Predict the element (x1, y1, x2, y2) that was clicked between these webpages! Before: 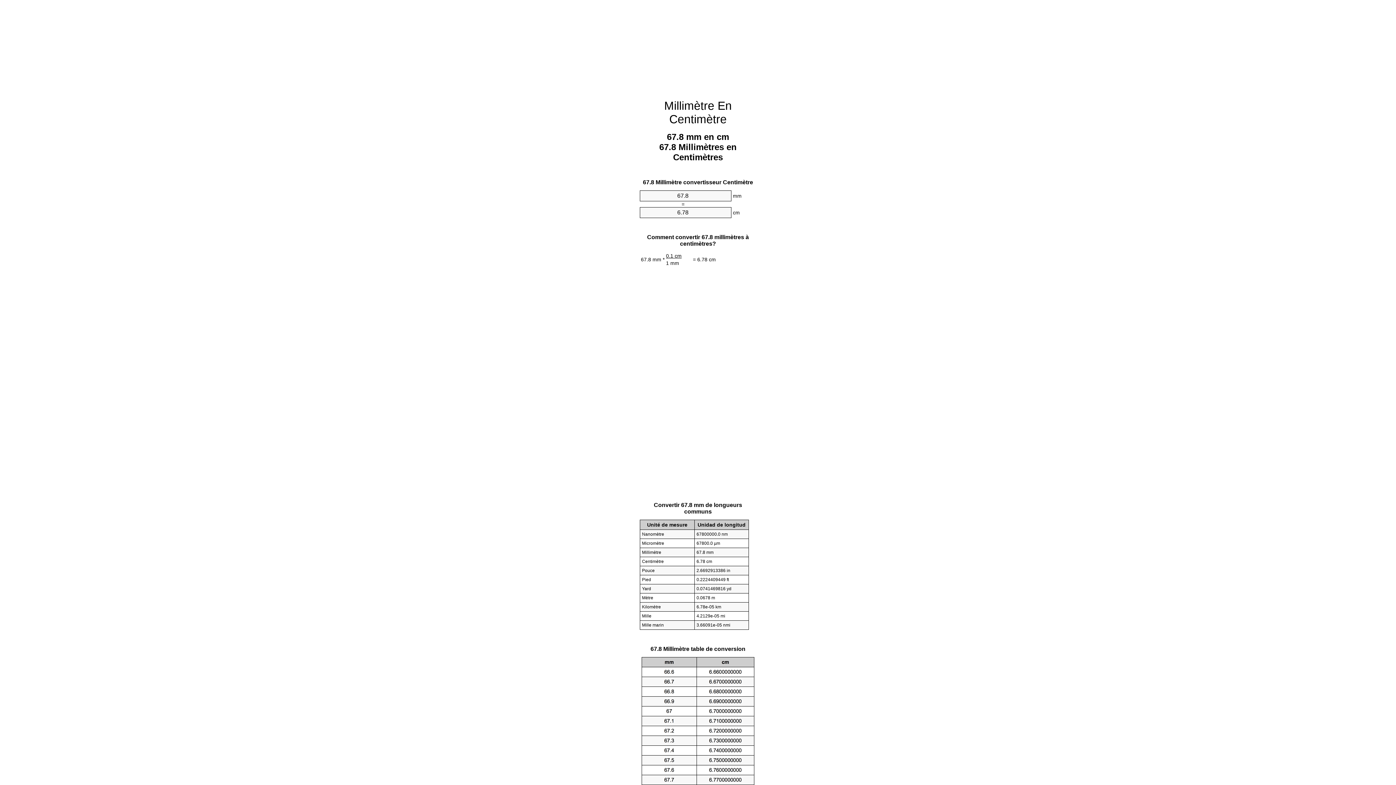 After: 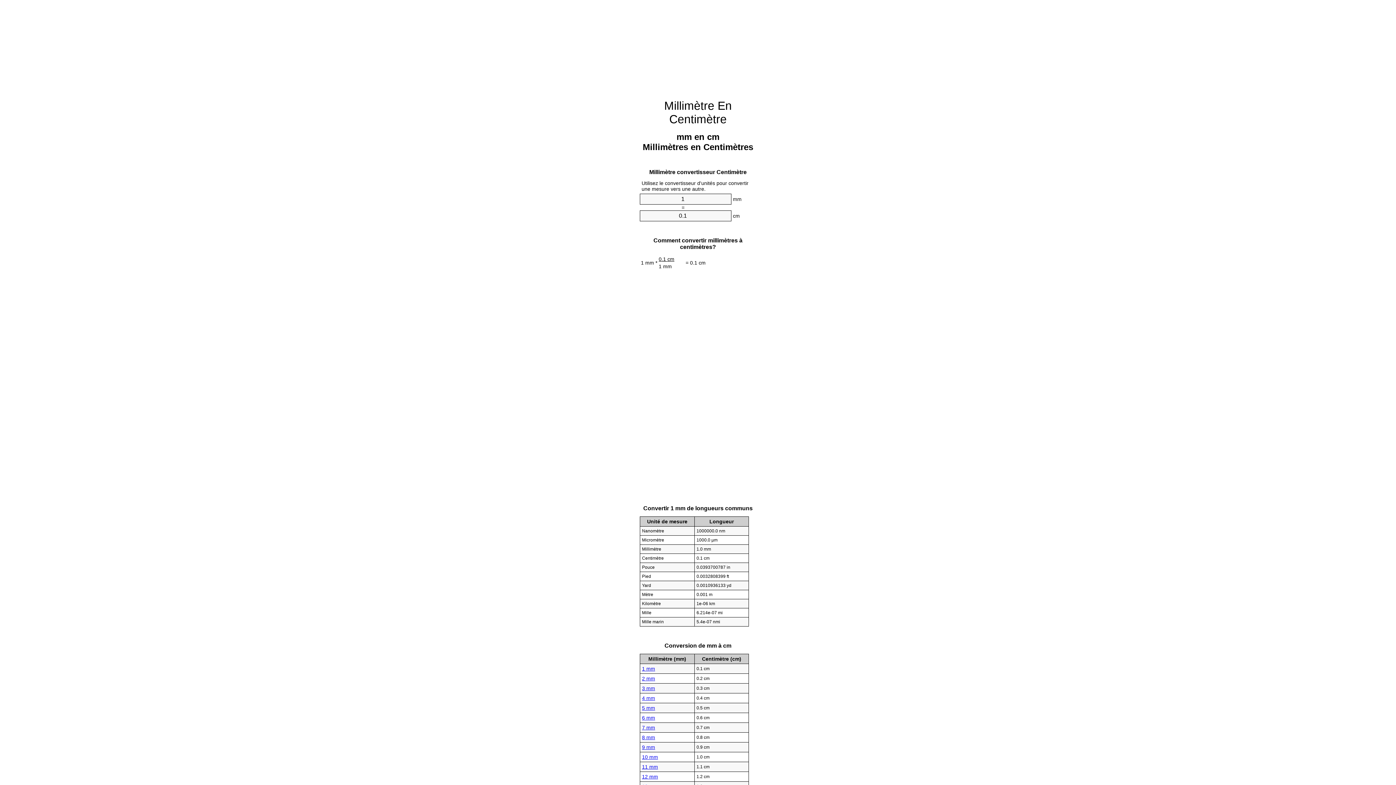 Action: label: Millimètre En Centimètre bbox: (664, 99, 732, 125)